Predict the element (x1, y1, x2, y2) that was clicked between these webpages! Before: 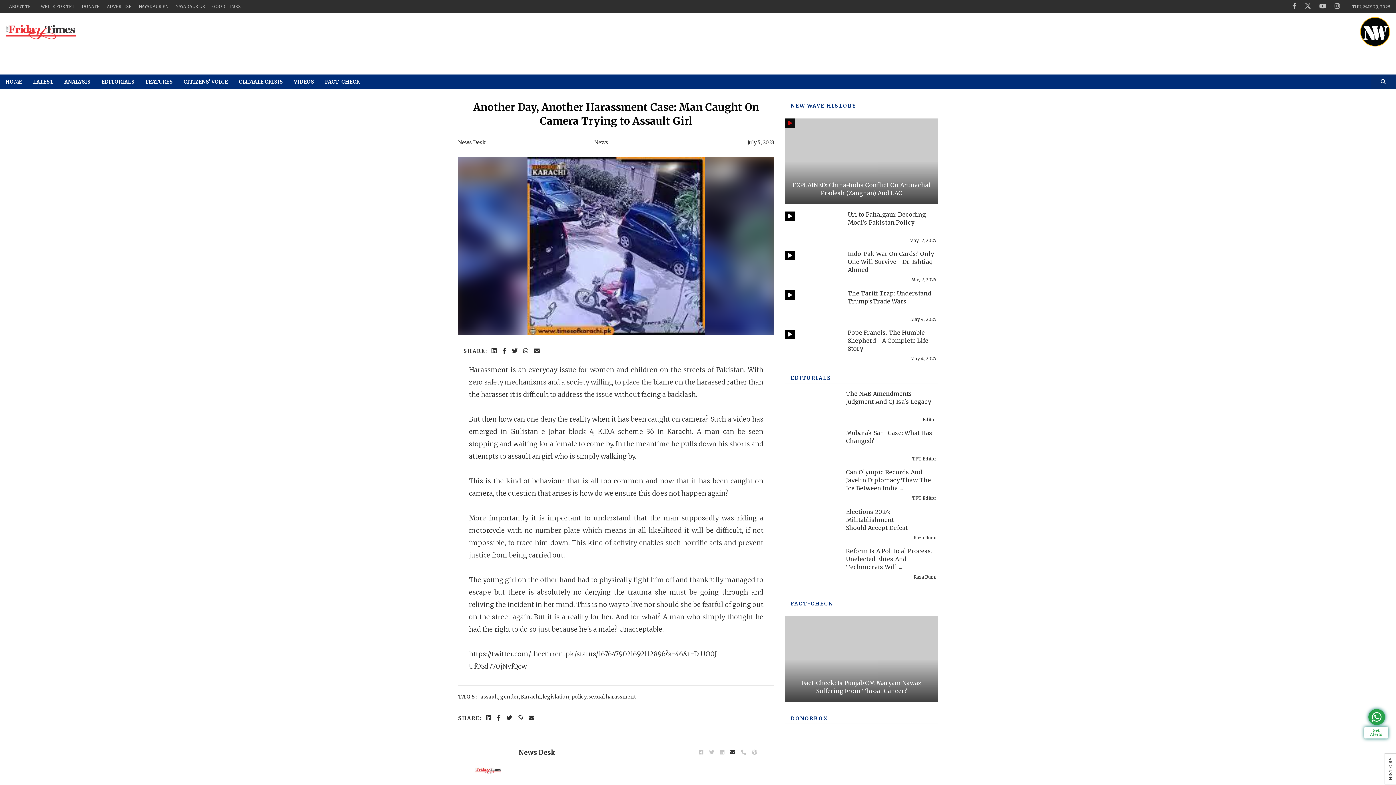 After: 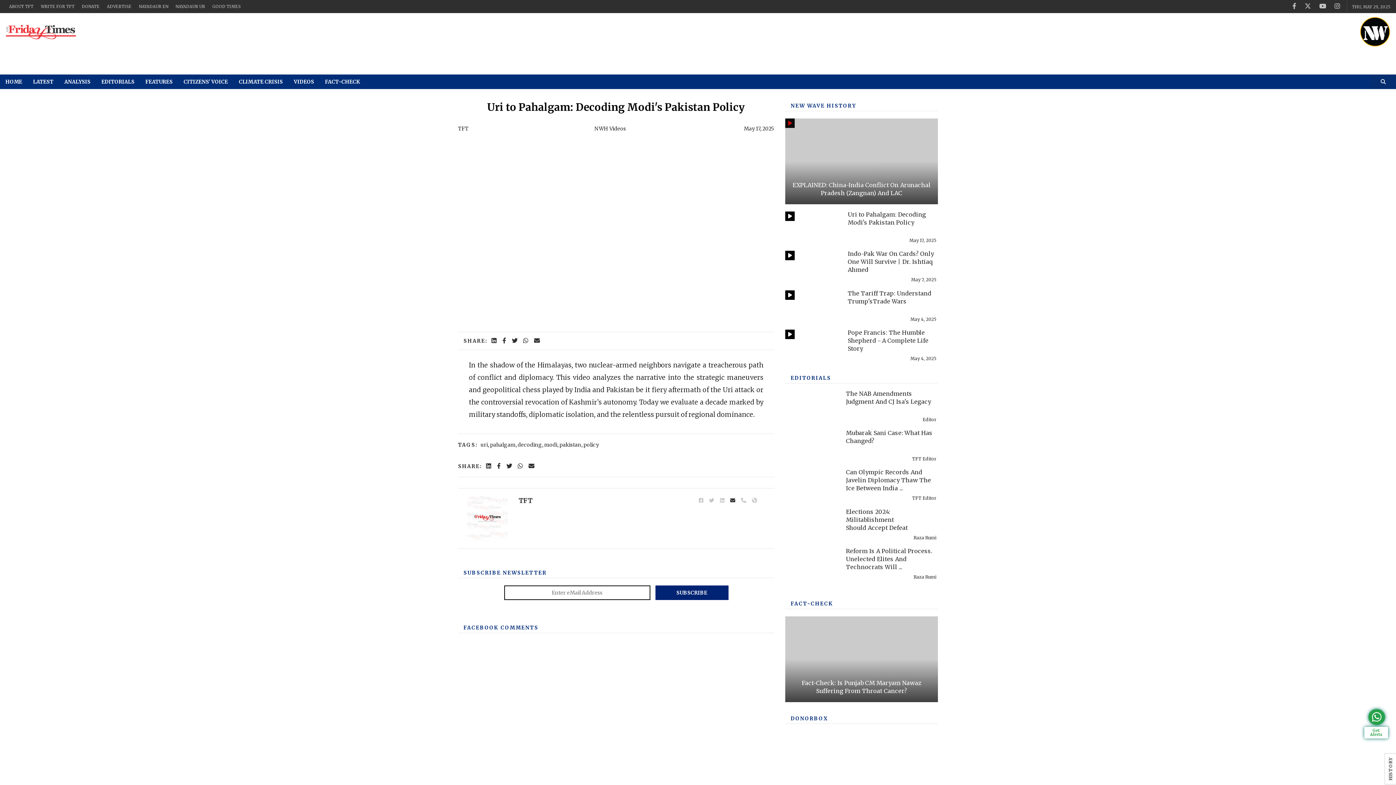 Action: label: Uri to Pahalgam: Decoding Modi's Pakistan Policy bbox: (785, 211, 838, 243)